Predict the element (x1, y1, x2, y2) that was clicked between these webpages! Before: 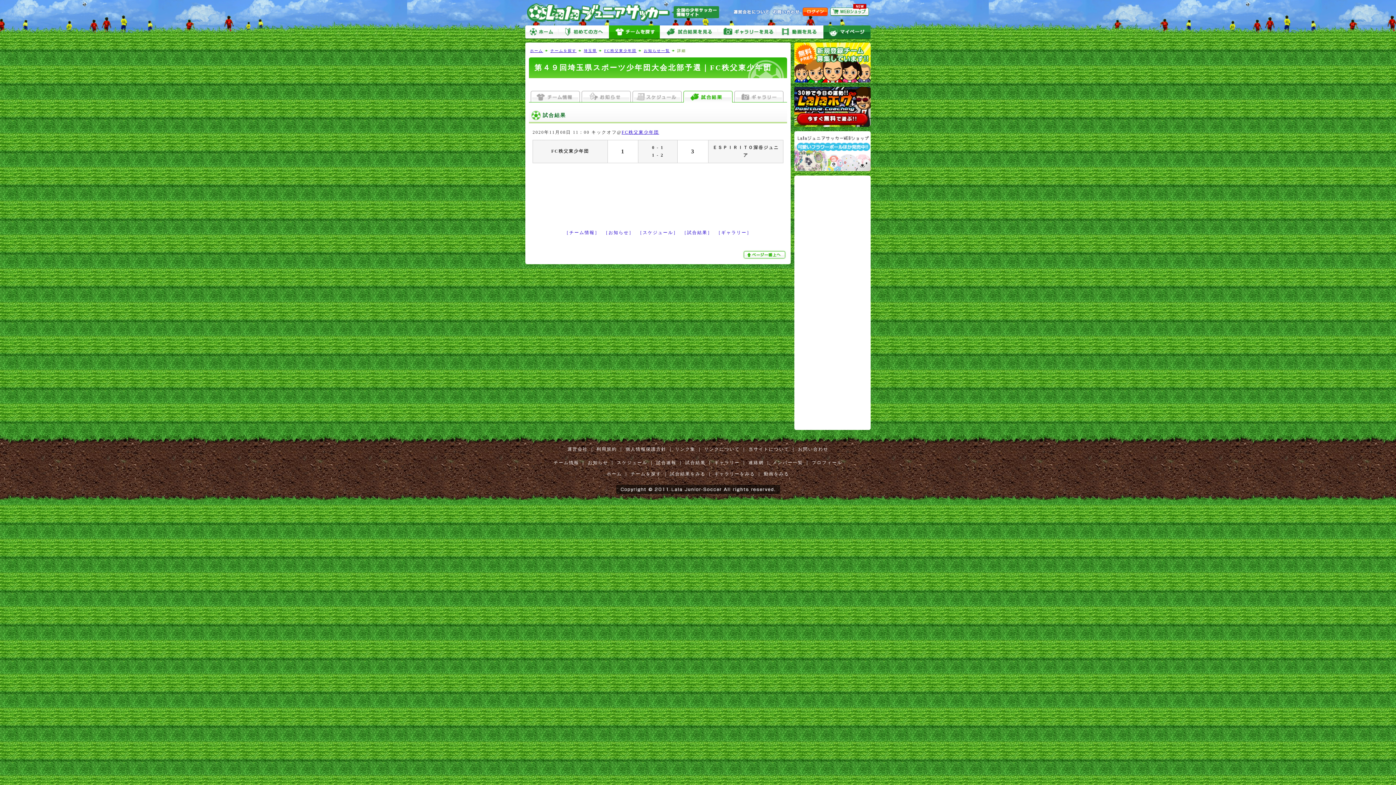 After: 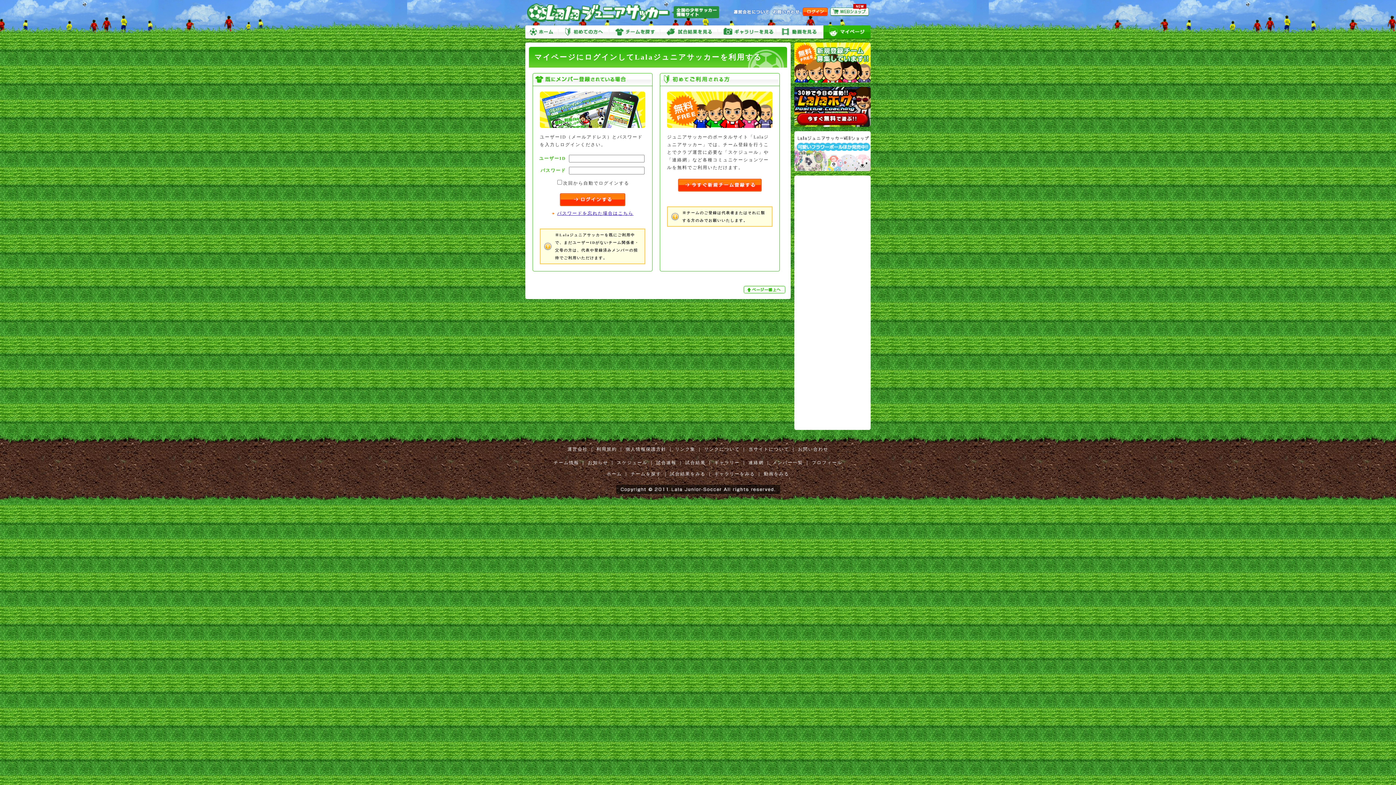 Action: bbox: (683, 460, 707, 465) label: 試合結果